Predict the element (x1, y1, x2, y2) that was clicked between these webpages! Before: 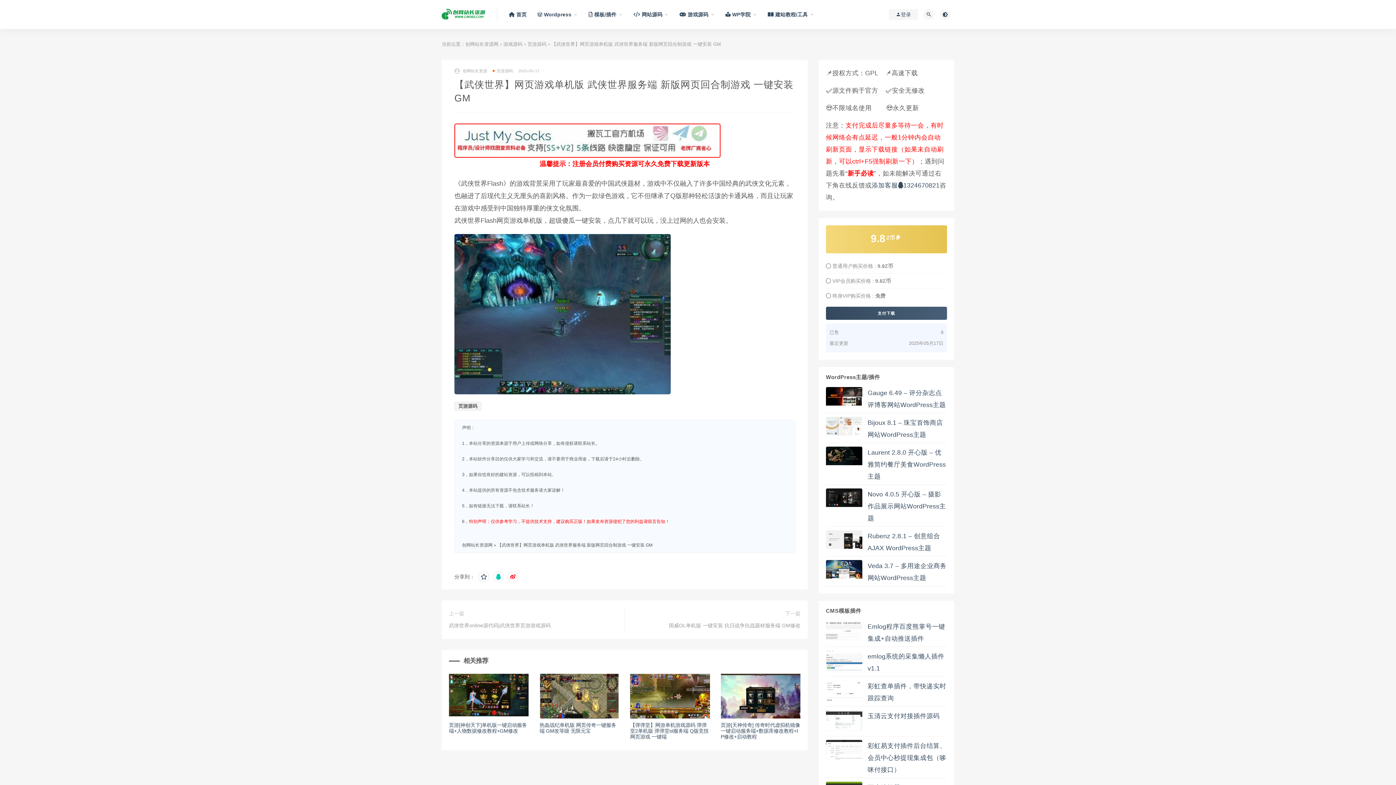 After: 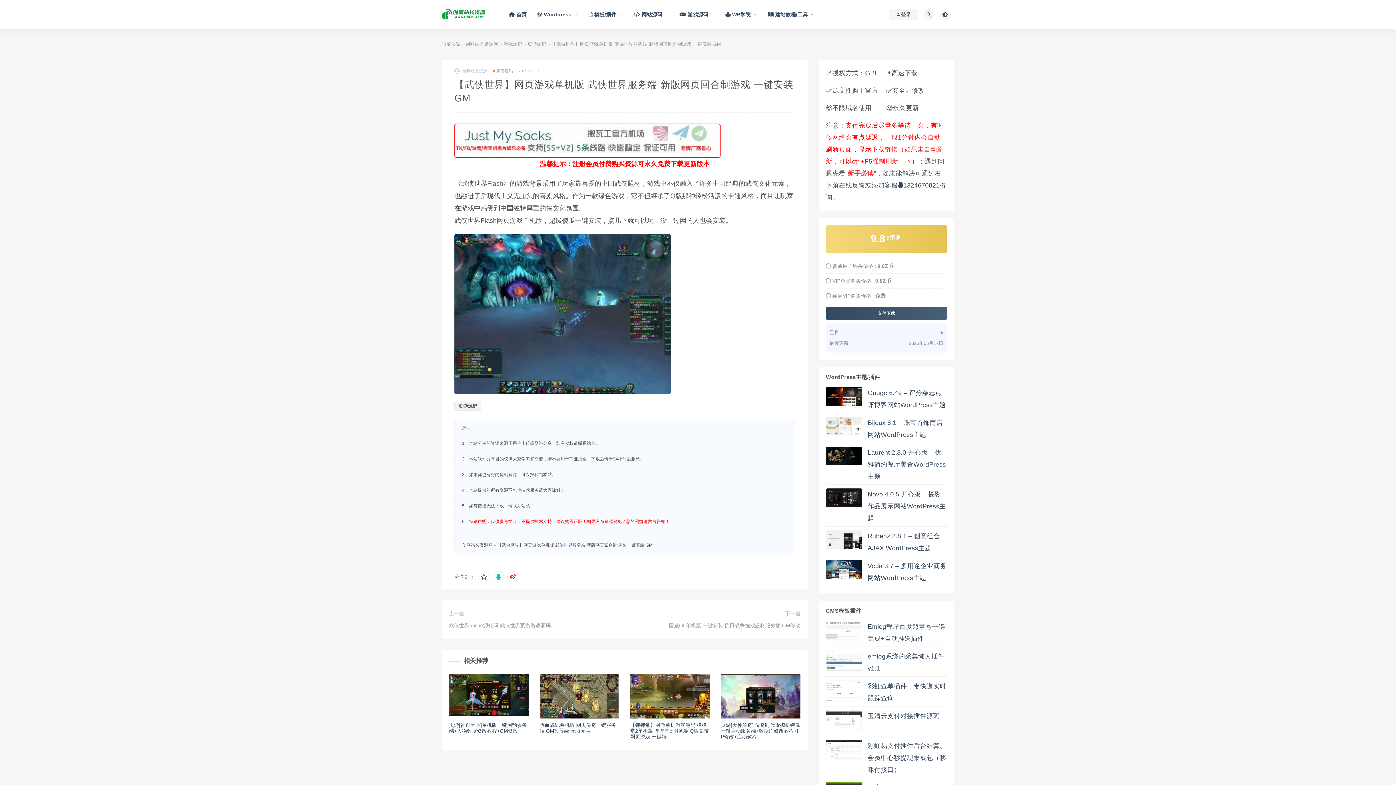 Action: label: 新手必读 bbox: (847, 169, 874, 177)